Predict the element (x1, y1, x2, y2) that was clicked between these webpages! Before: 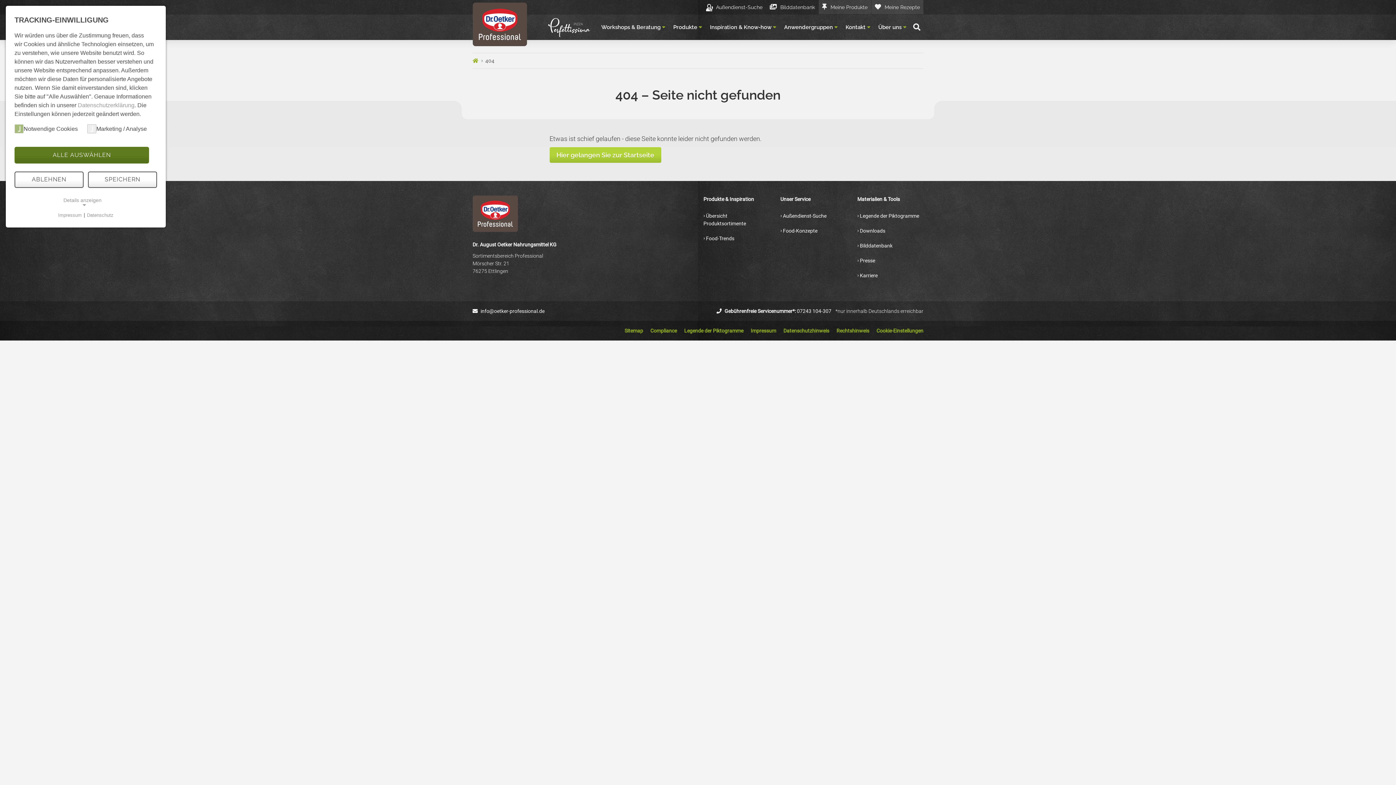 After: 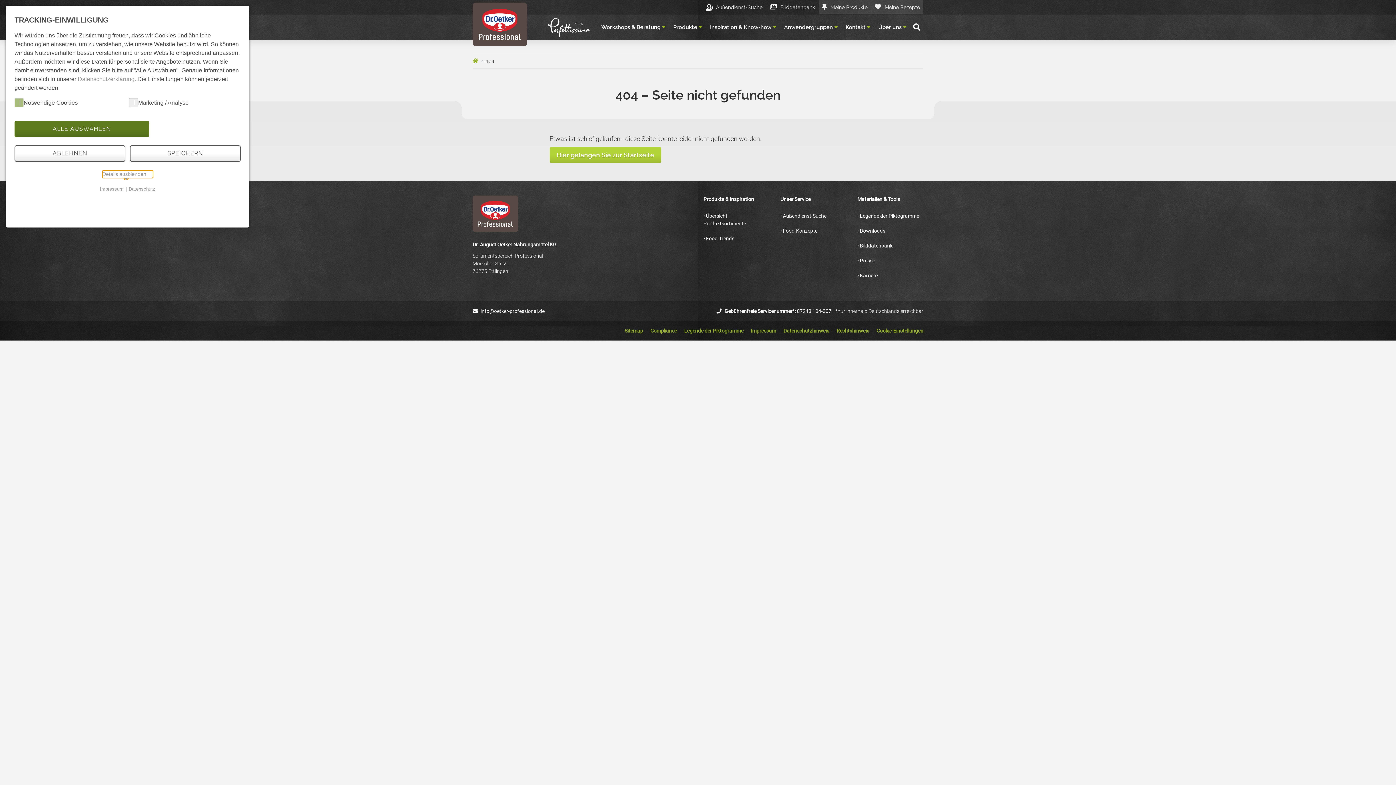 Action: label: Details anzeigen bbox: (63, 196, 108, 204)